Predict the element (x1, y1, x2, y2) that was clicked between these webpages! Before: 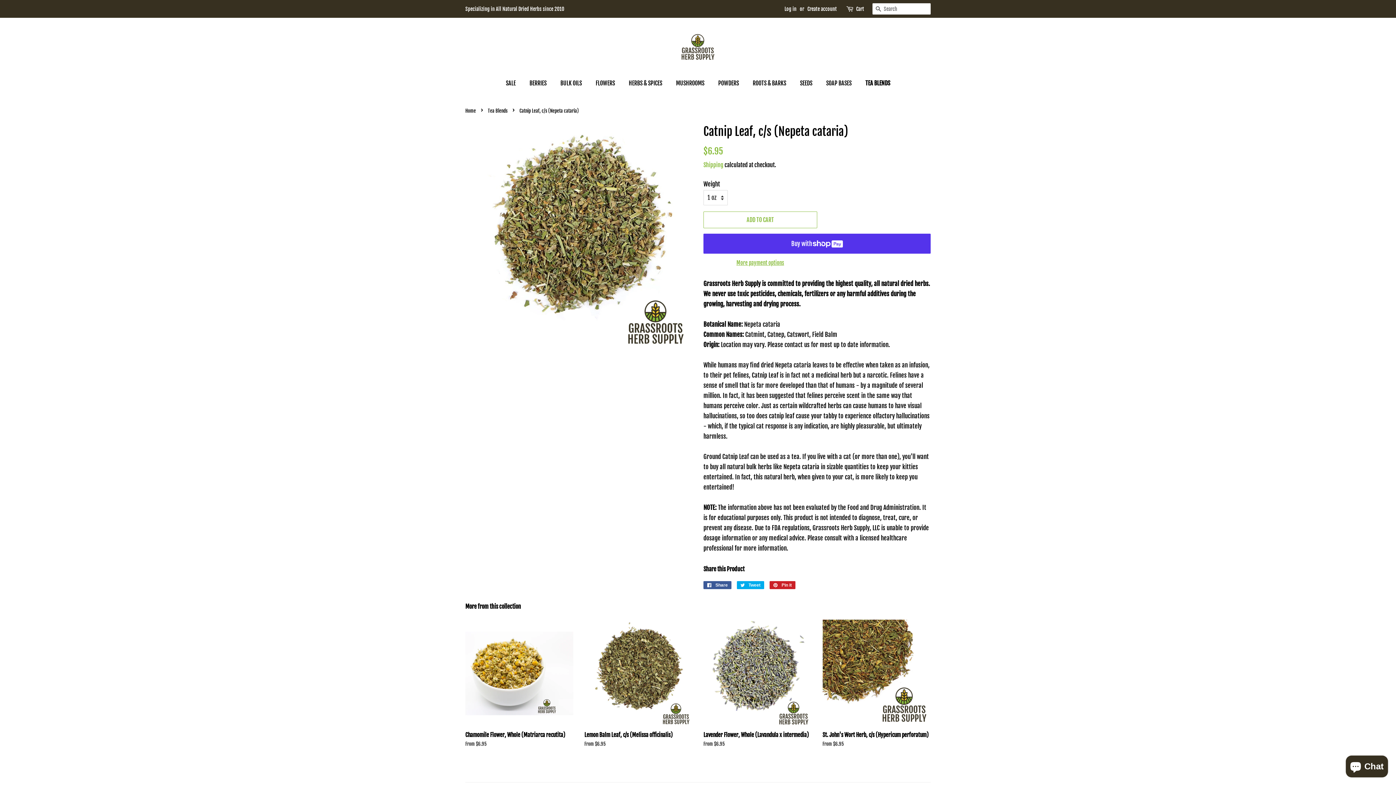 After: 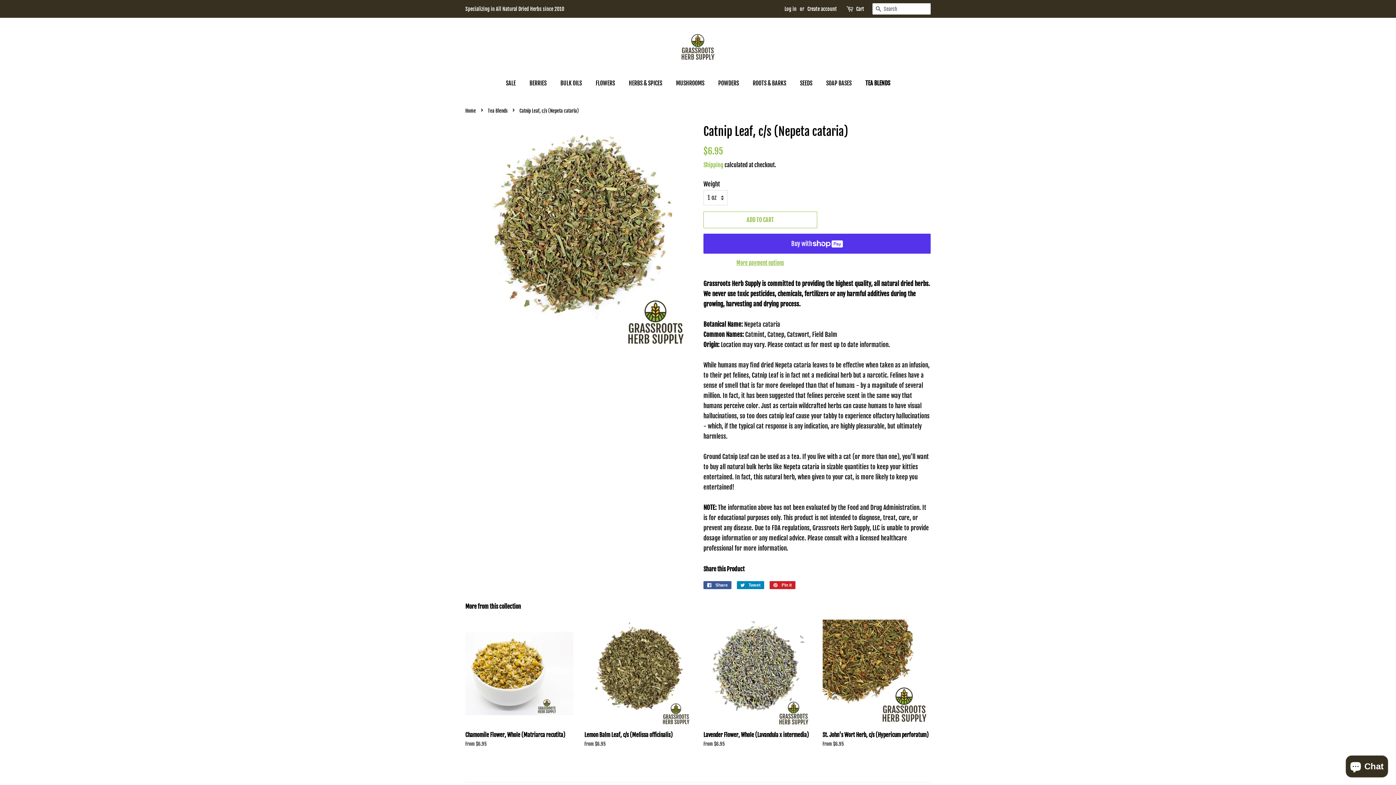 Action: label:  Tweet
Tweet on Twitter bbox: (737, 581, 764, 589)